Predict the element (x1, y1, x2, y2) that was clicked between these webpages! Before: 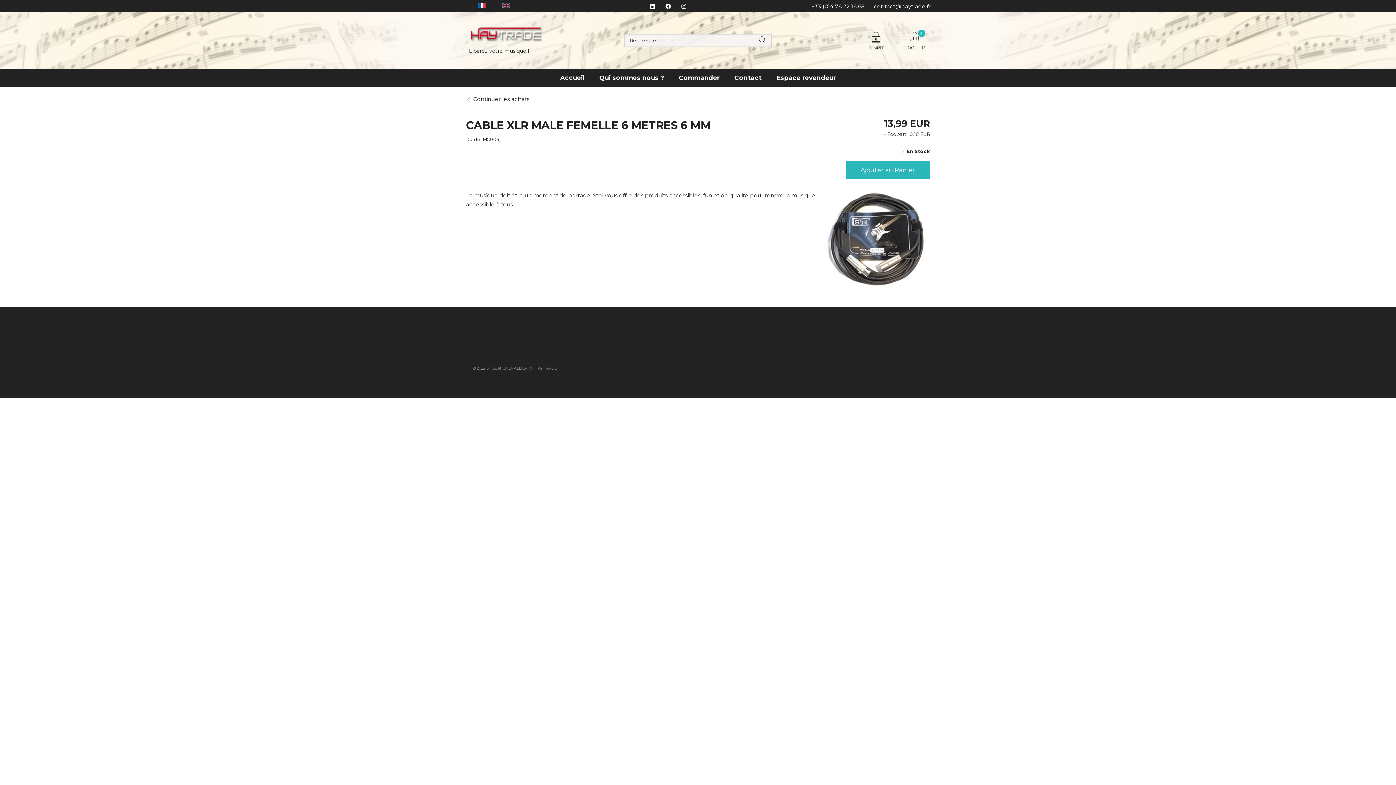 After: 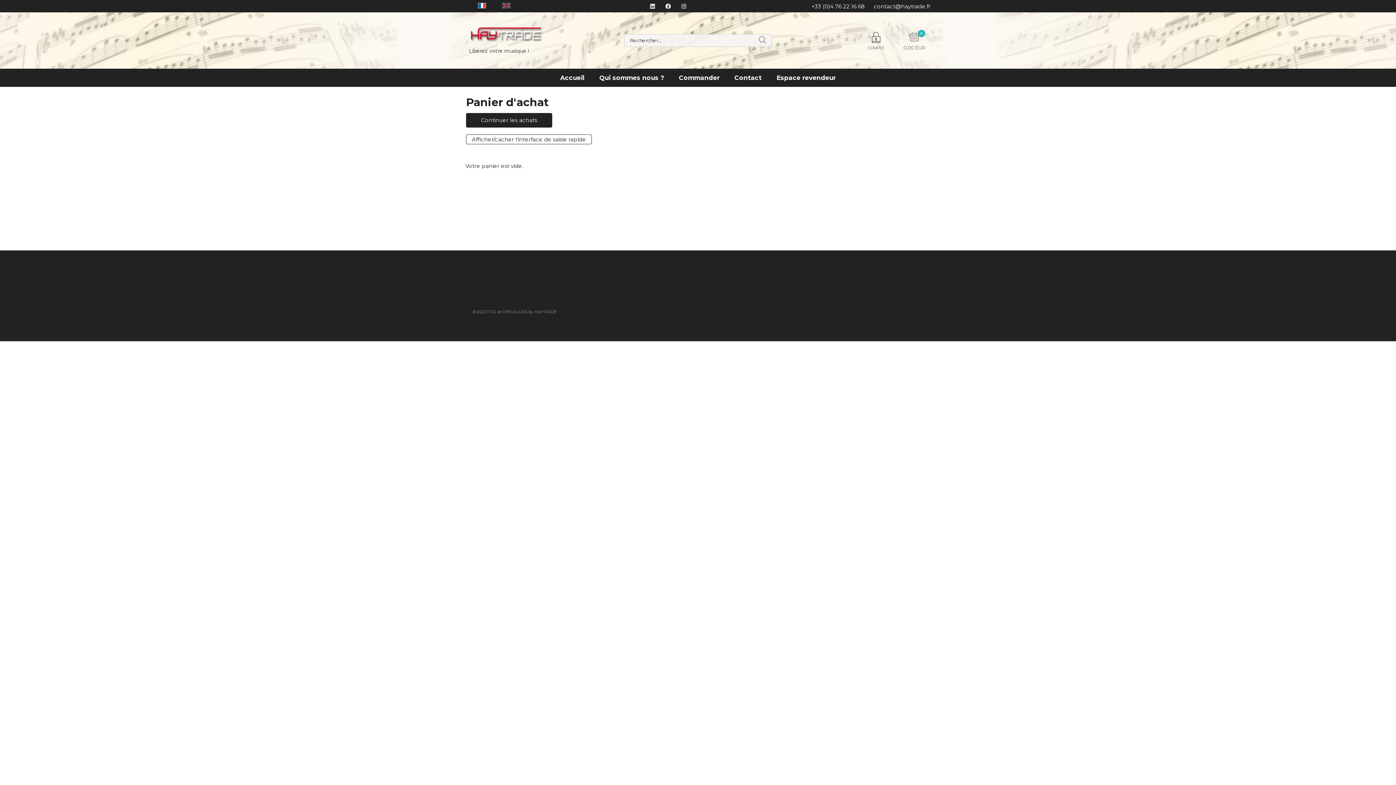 Action: bbox: (907, 29, 921, 44)